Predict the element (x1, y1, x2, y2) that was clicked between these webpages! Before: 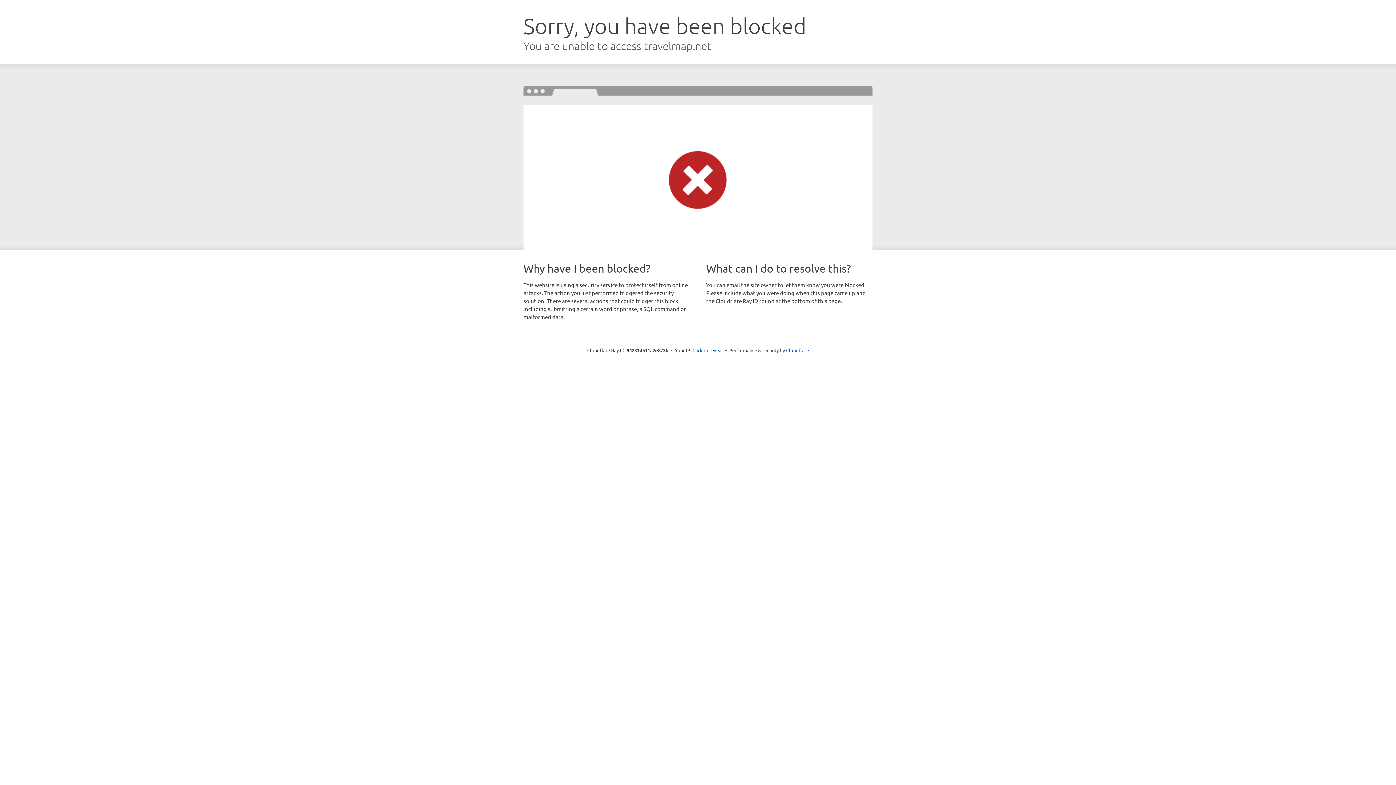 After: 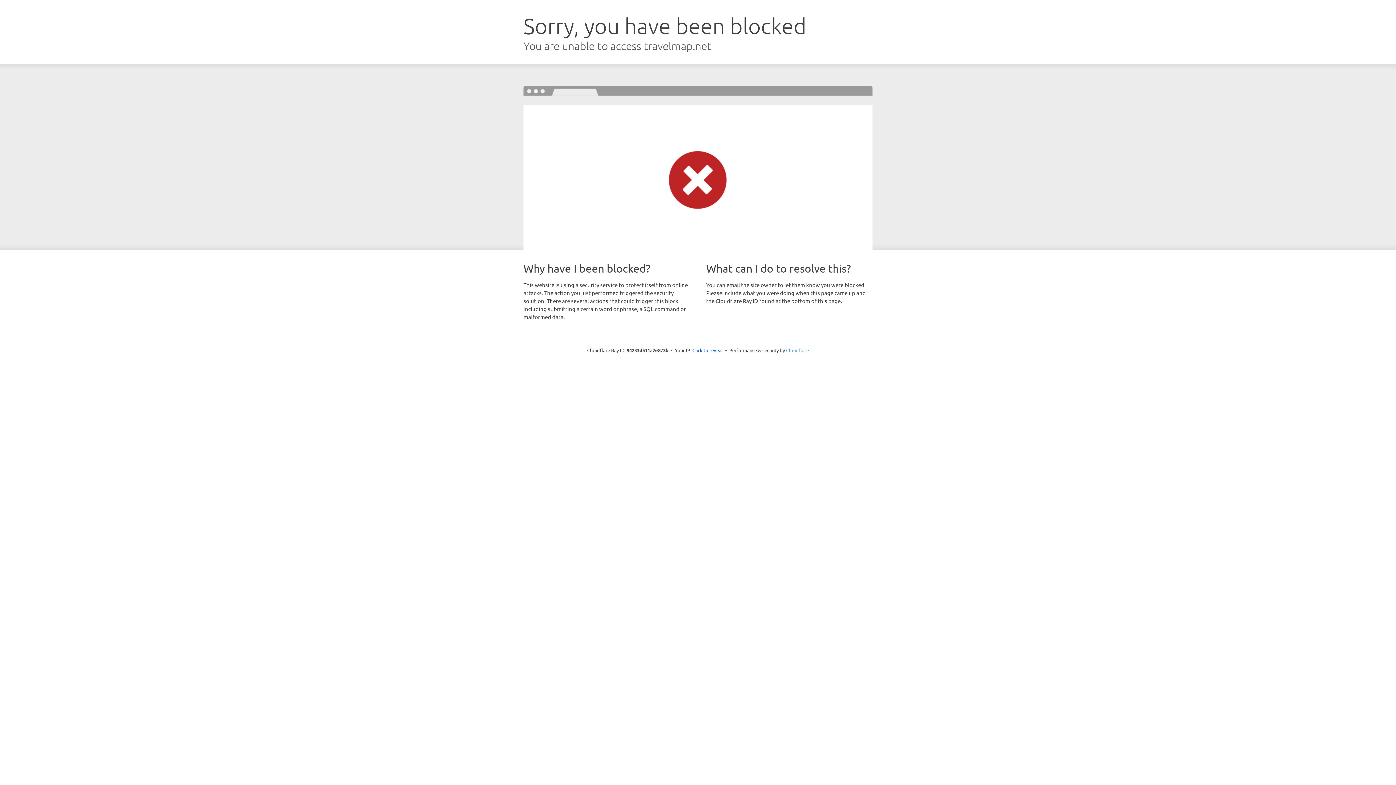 Action: bbox: (786, 347, 809, 353) label: Cloudflare